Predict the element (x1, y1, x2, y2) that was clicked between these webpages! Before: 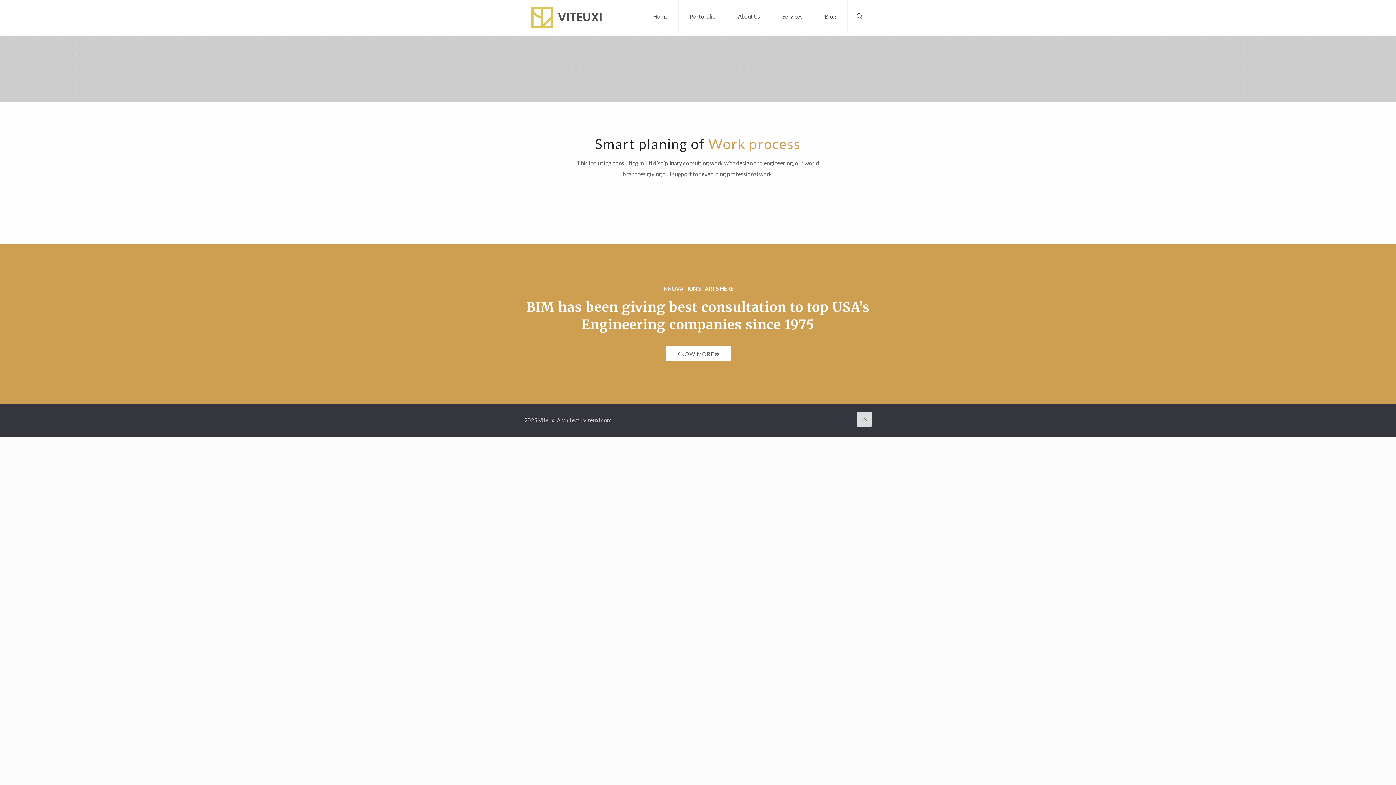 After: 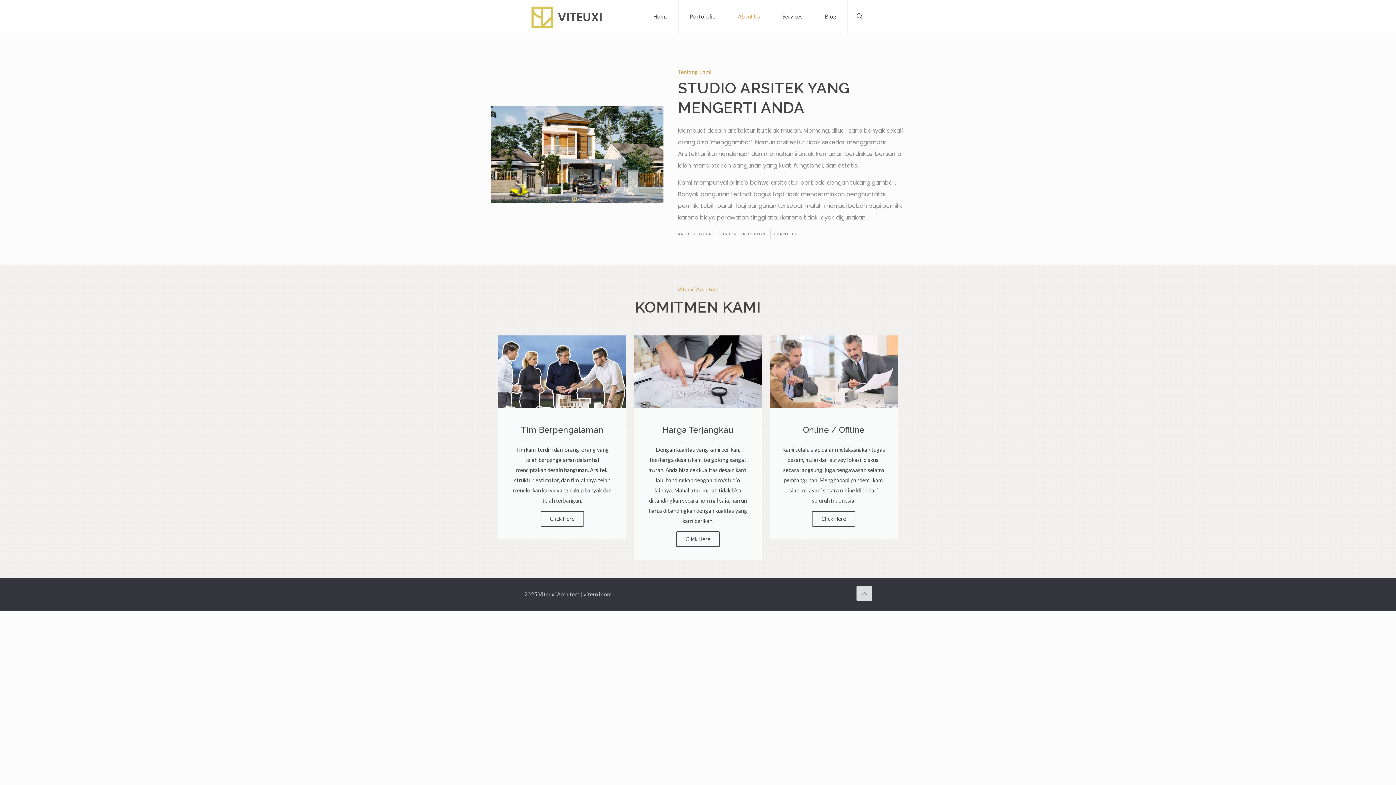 Action: bbox: (727, 0, 771, 32) label: About Us